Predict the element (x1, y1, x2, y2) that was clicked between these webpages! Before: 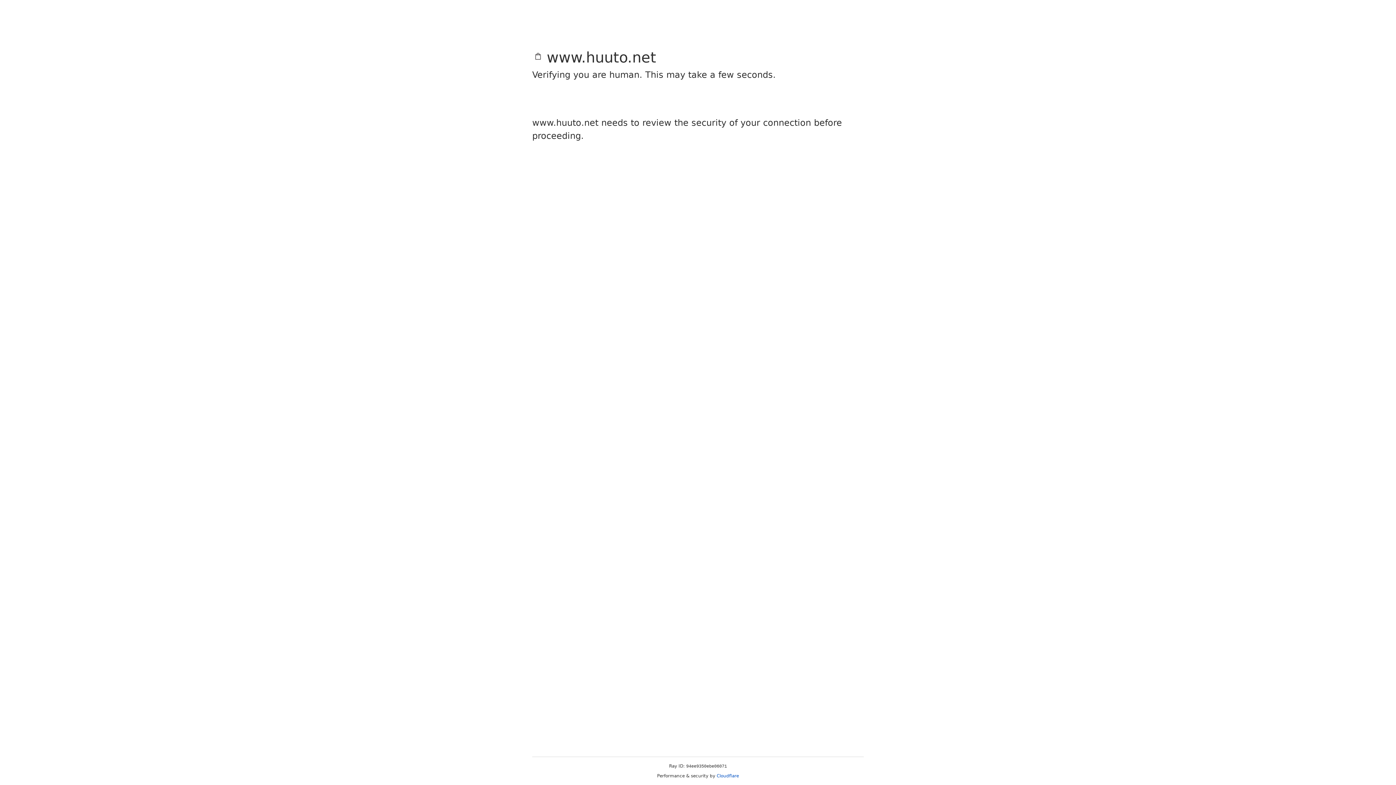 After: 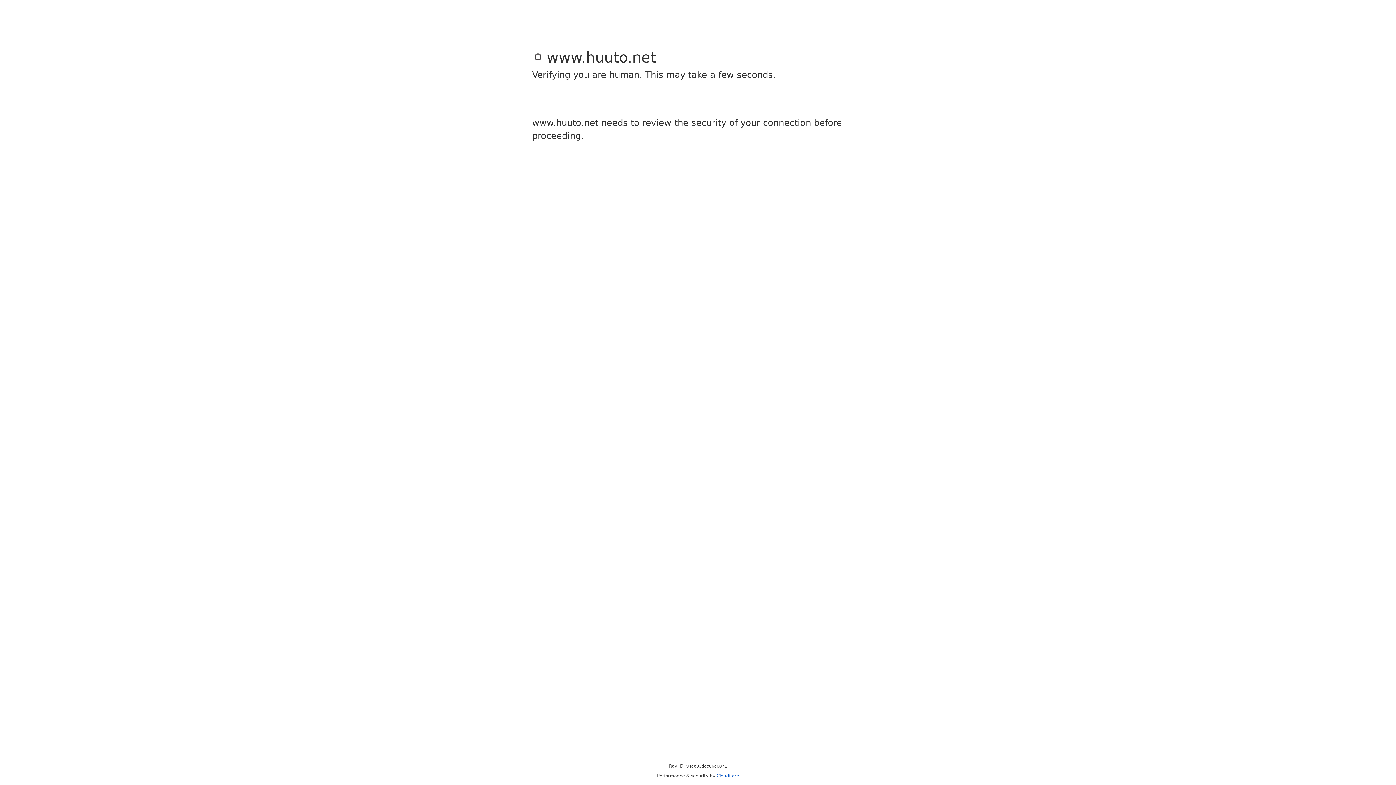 Action: label: Cloudflare bbox: (716, 773, 739, 778)